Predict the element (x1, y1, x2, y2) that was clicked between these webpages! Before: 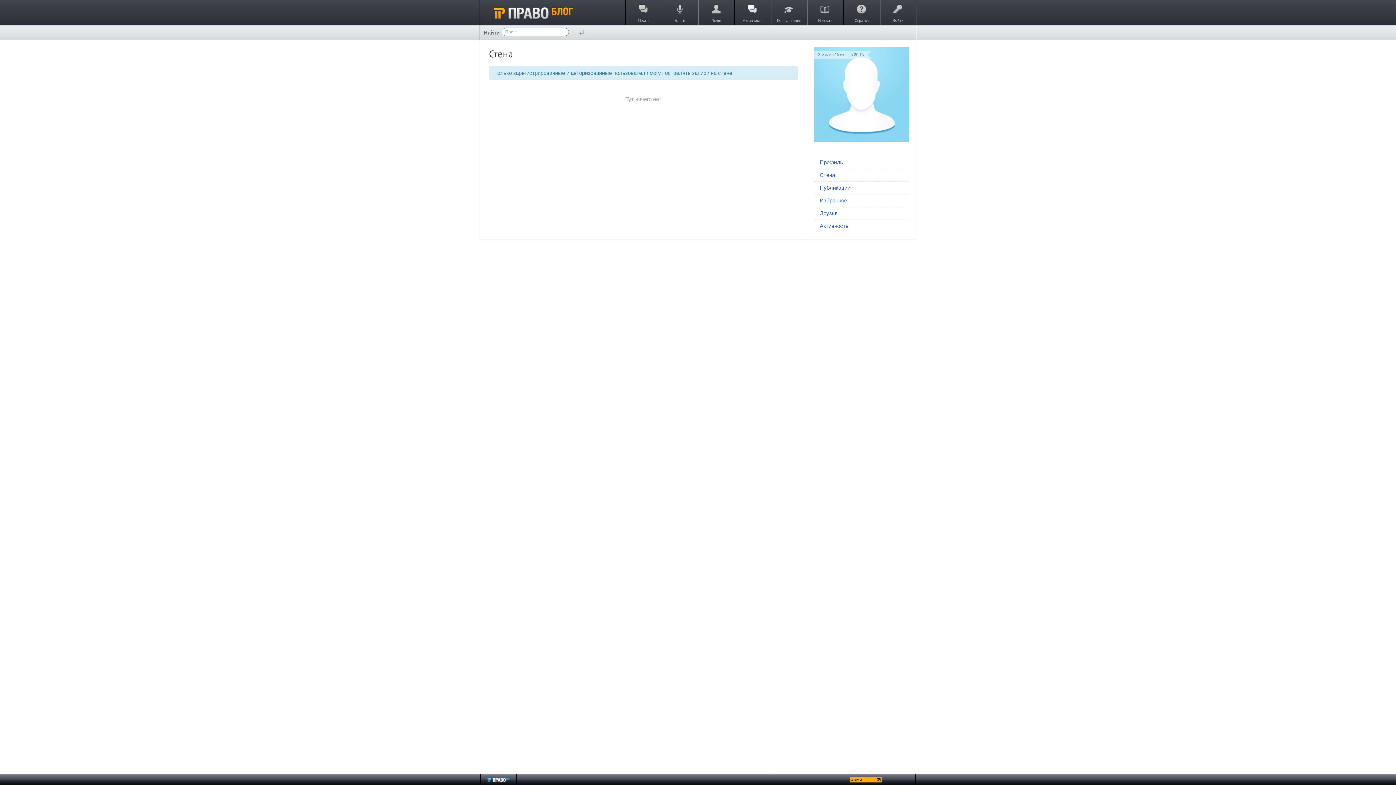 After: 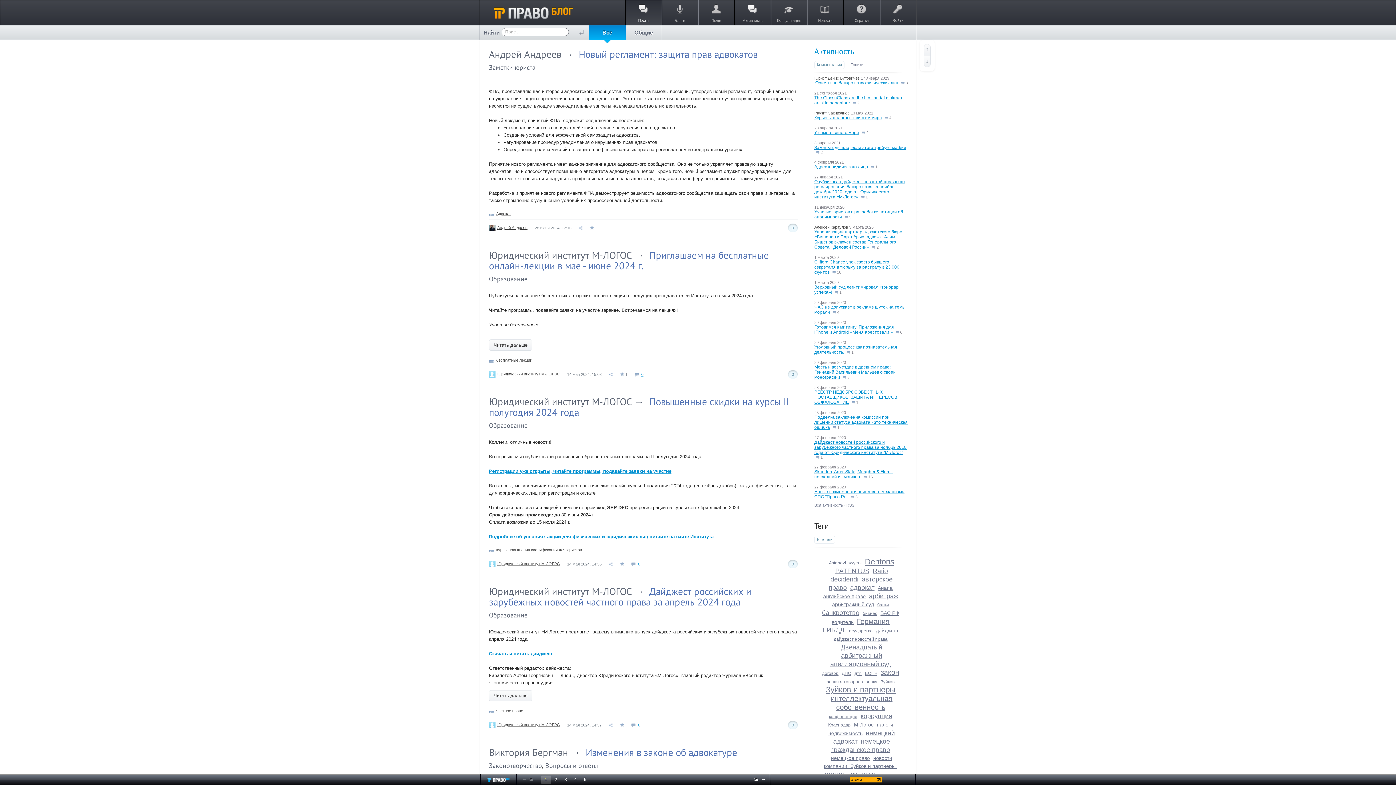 Action: bbox: (494, 6, 573, 20)